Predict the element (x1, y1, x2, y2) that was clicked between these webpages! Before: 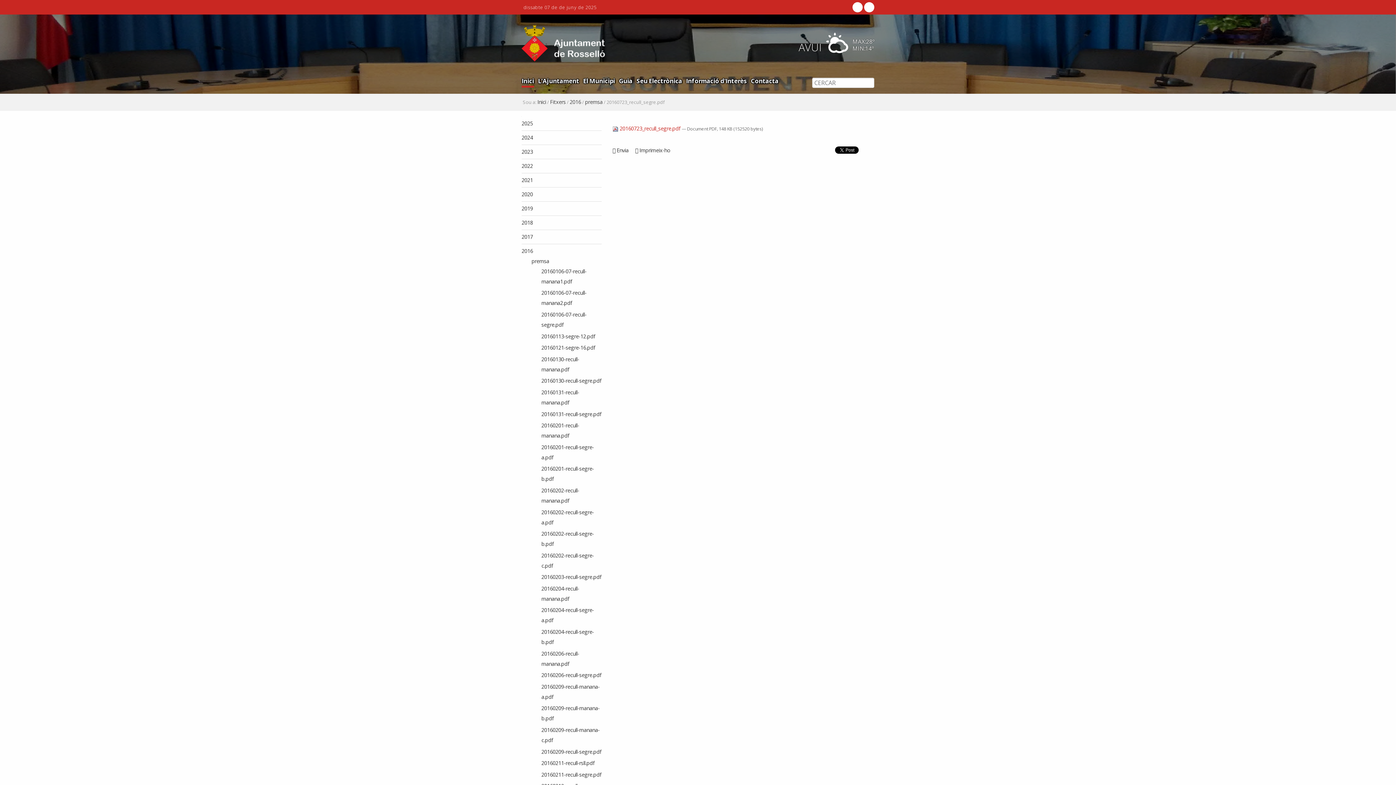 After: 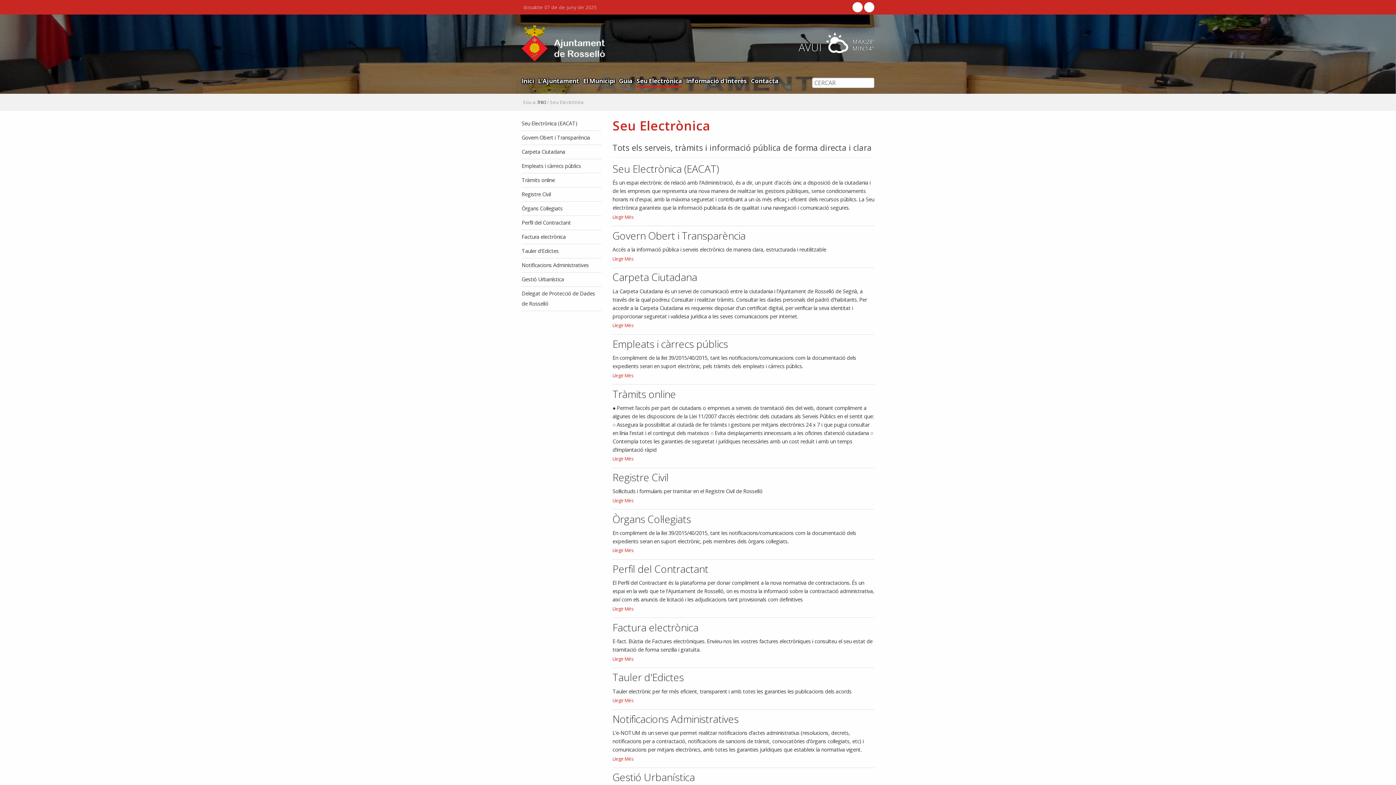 Action: label: Seu Electrònica bbox: (636, 76, 682, 85)